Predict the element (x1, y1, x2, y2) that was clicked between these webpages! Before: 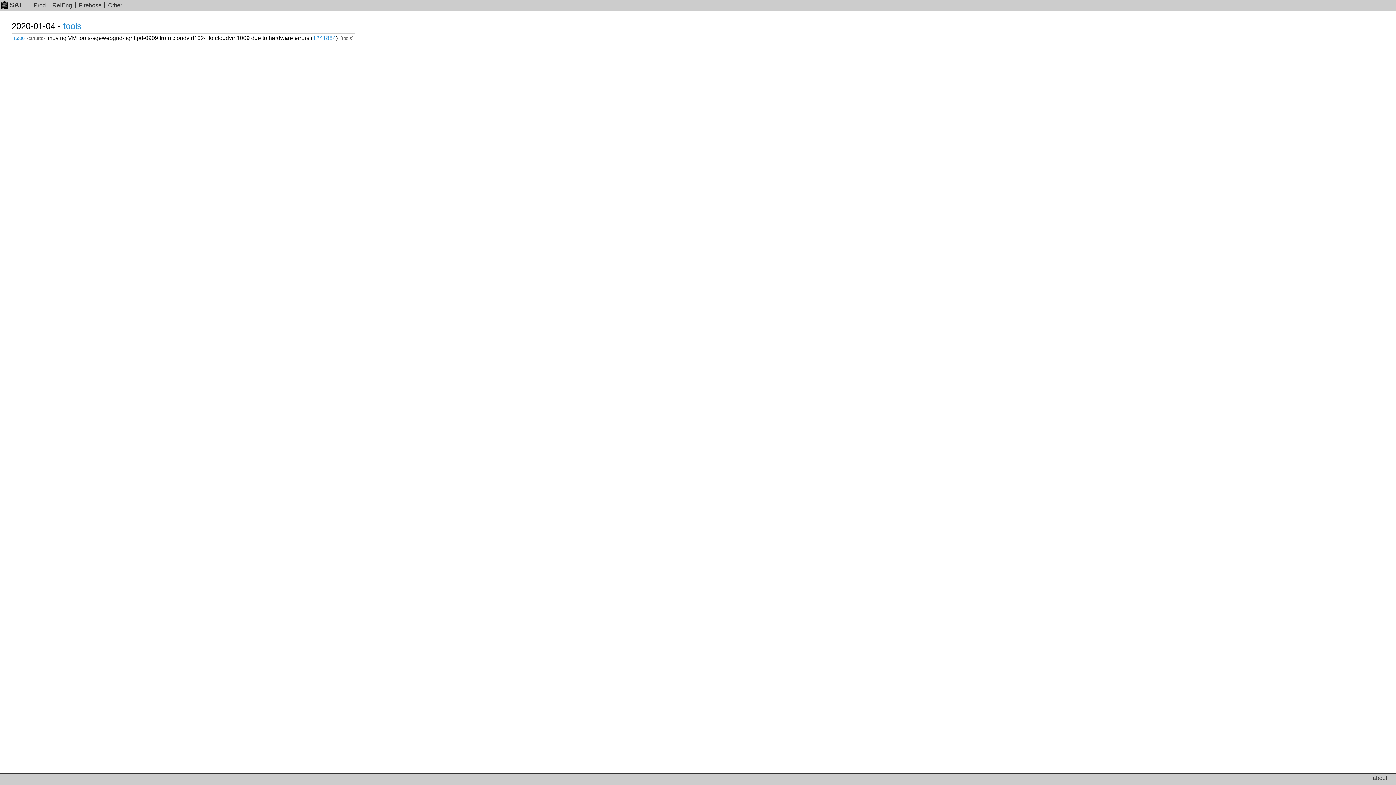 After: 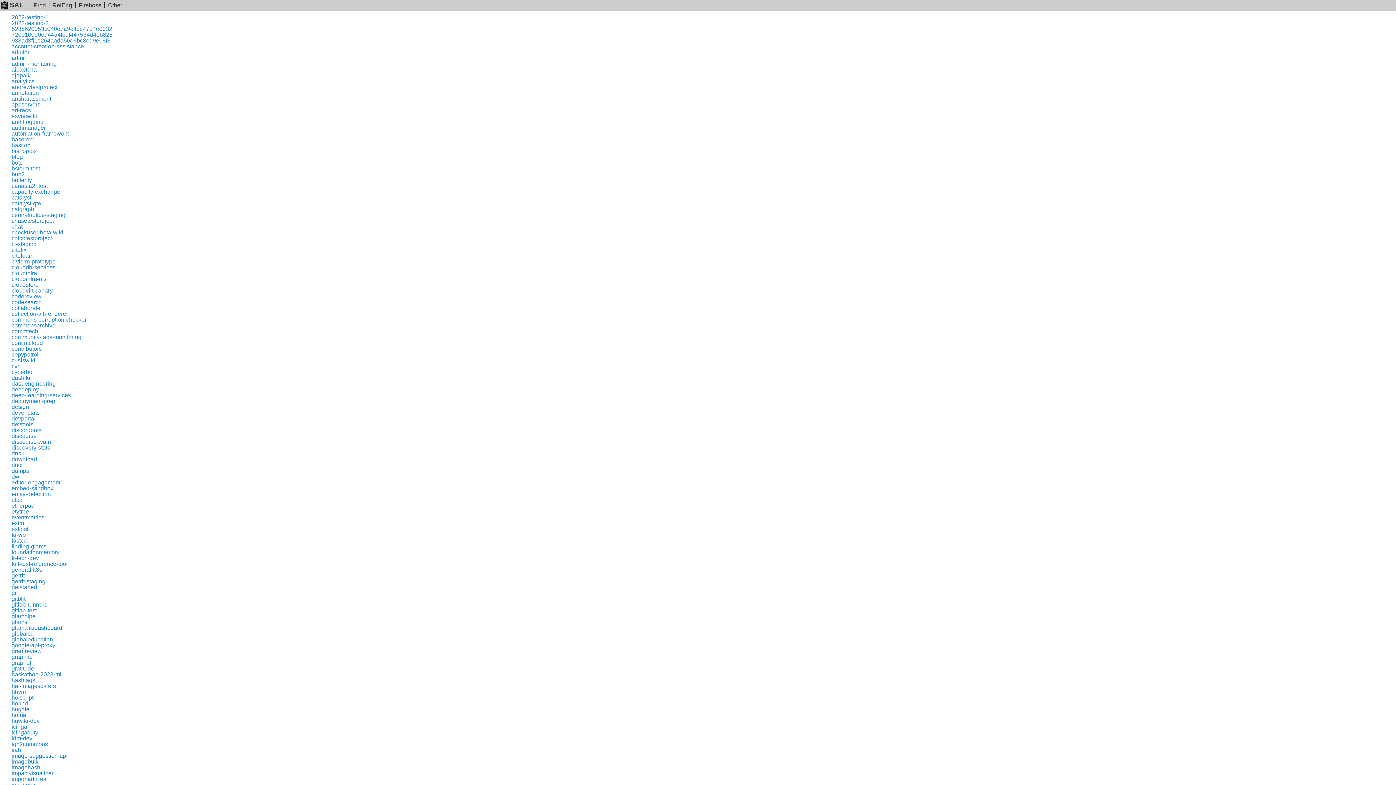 Action: label: Other bbox: (108, 2, 122, 8)